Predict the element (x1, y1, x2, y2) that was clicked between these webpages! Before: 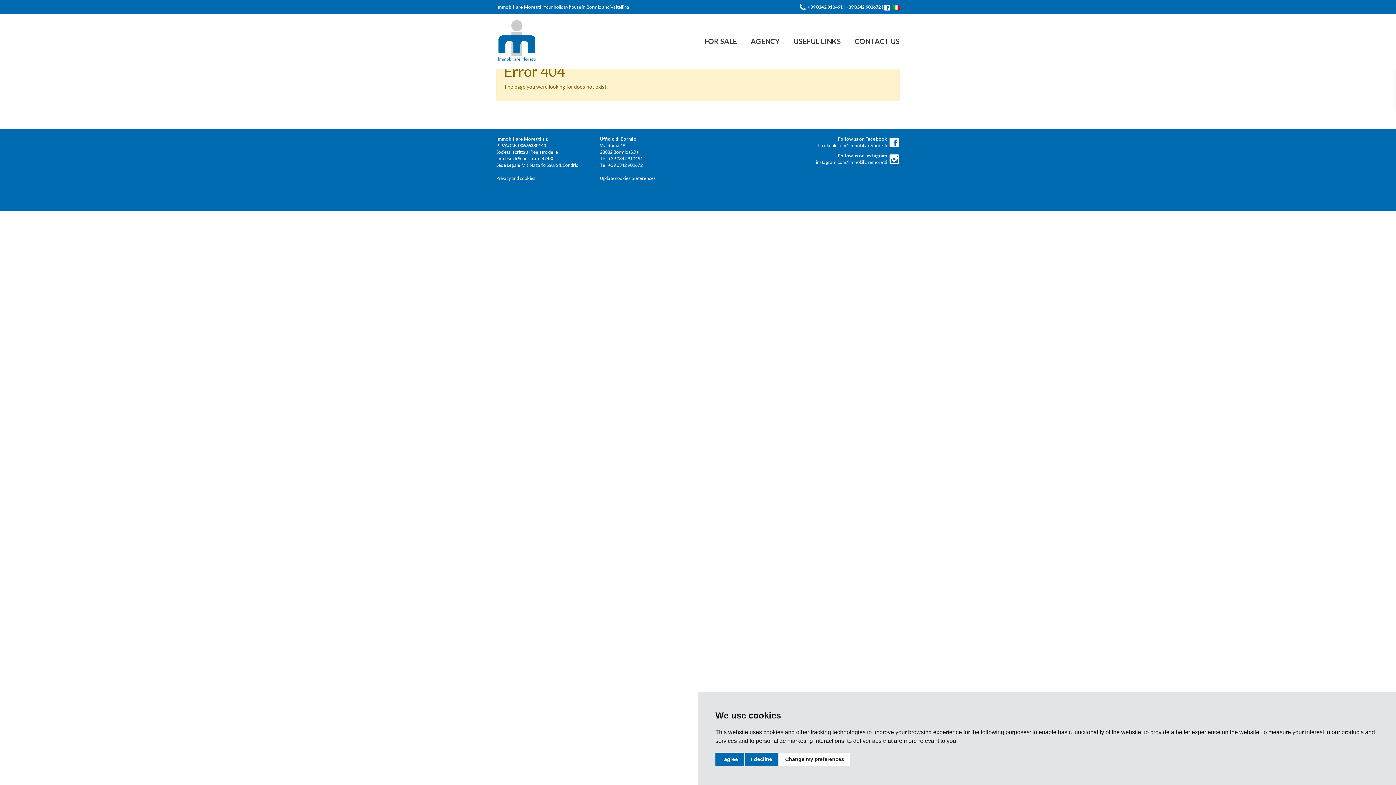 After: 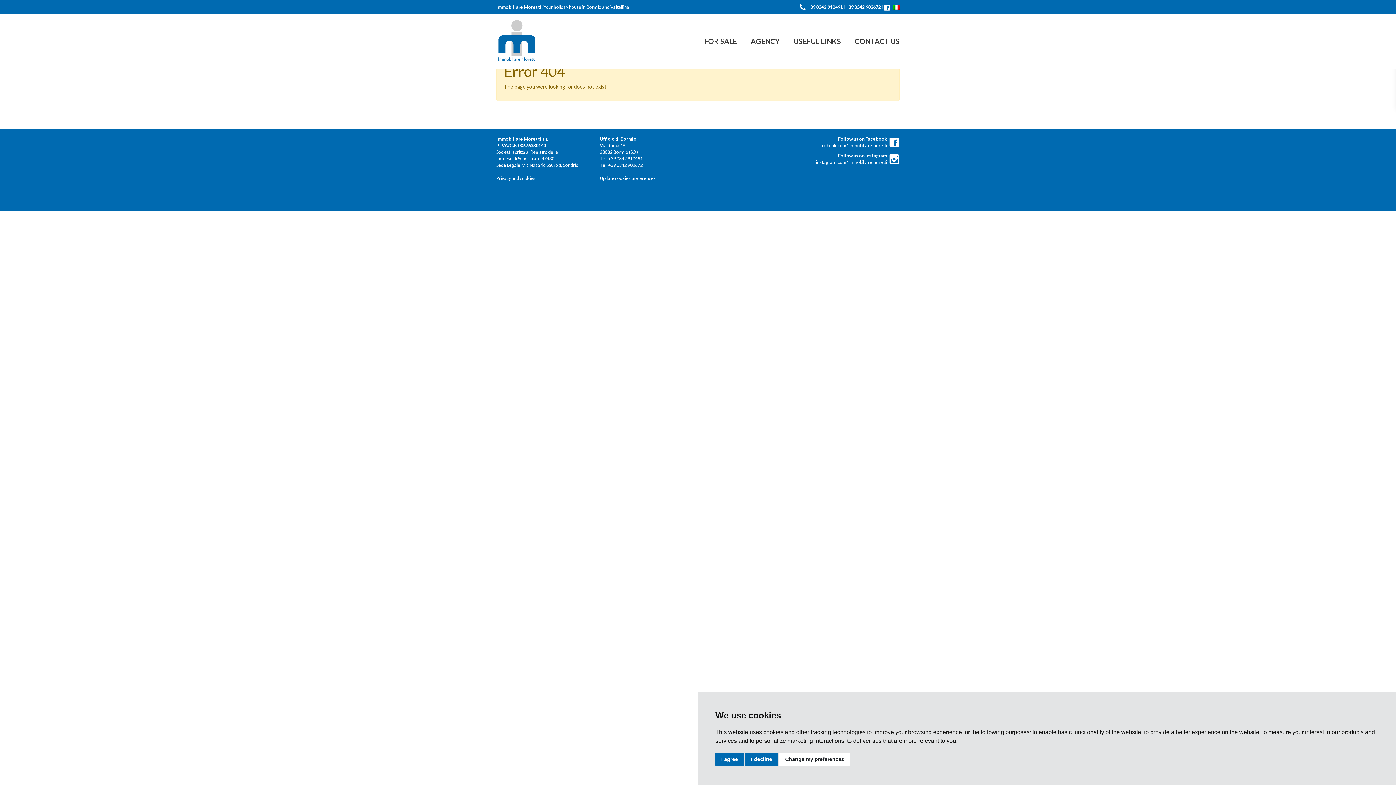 Action: bbox: (772, 136, 900, 149) label: Follow us on Facebook
facebook.com/immobiliaremoretti